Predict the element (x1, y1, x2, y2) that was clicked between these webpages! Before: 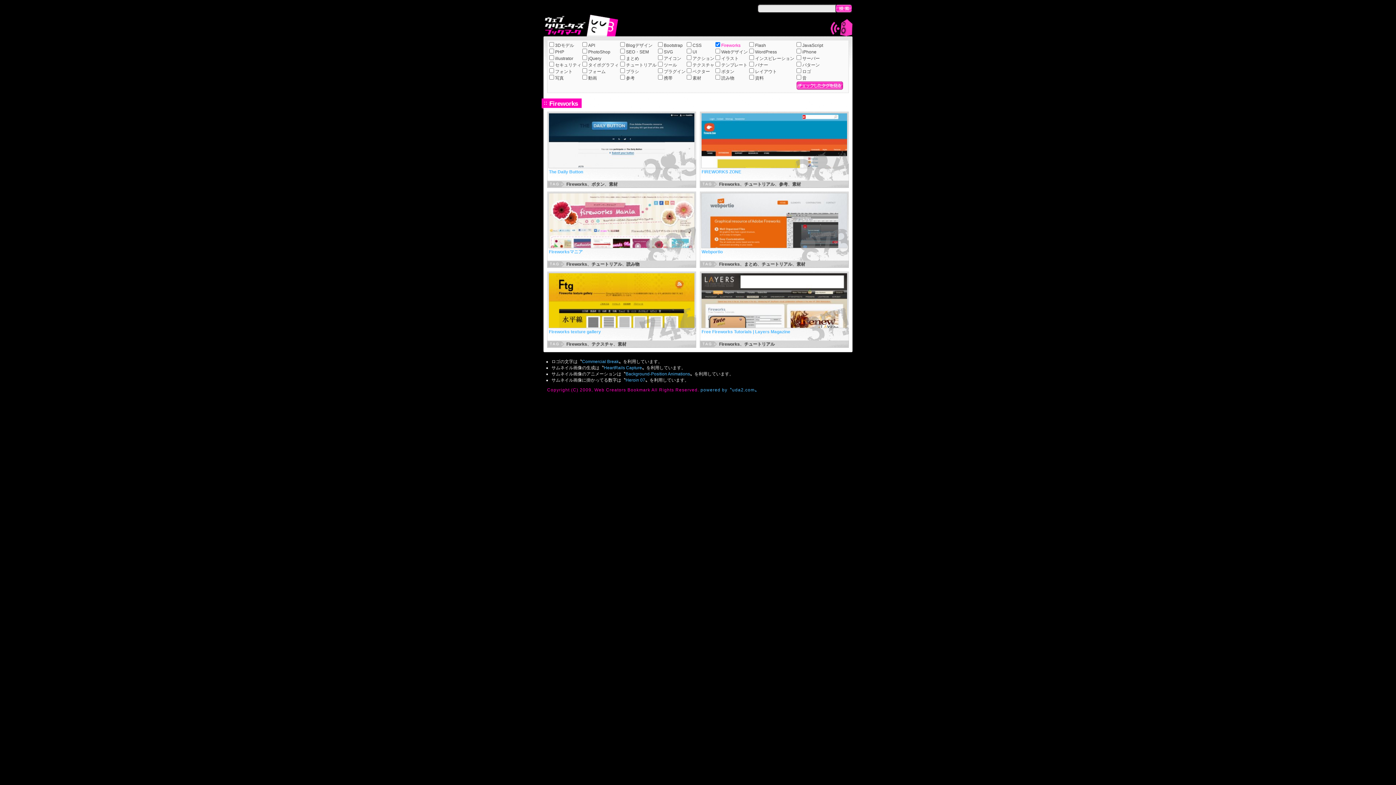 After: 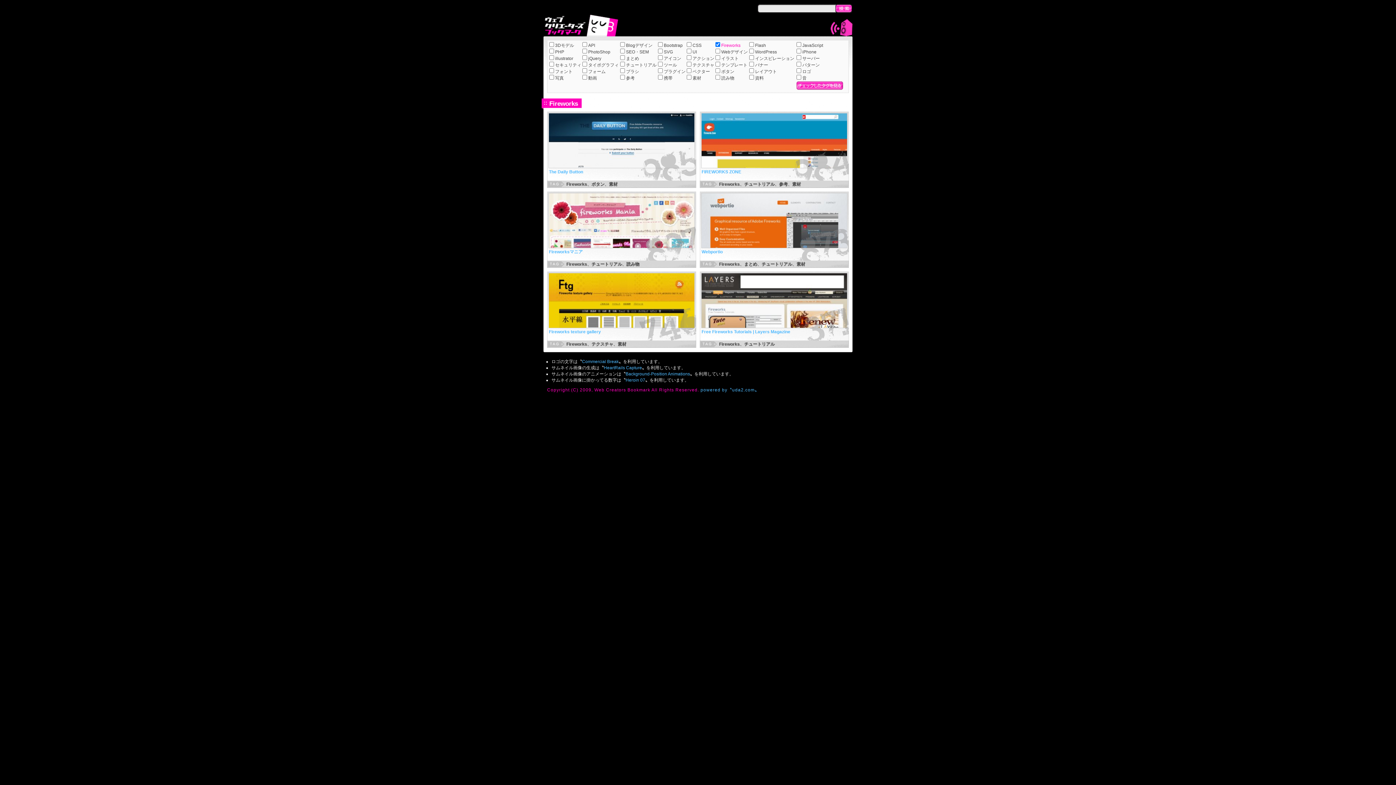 Action: bbox: (719, 261, 740, 266) label: Fireworks